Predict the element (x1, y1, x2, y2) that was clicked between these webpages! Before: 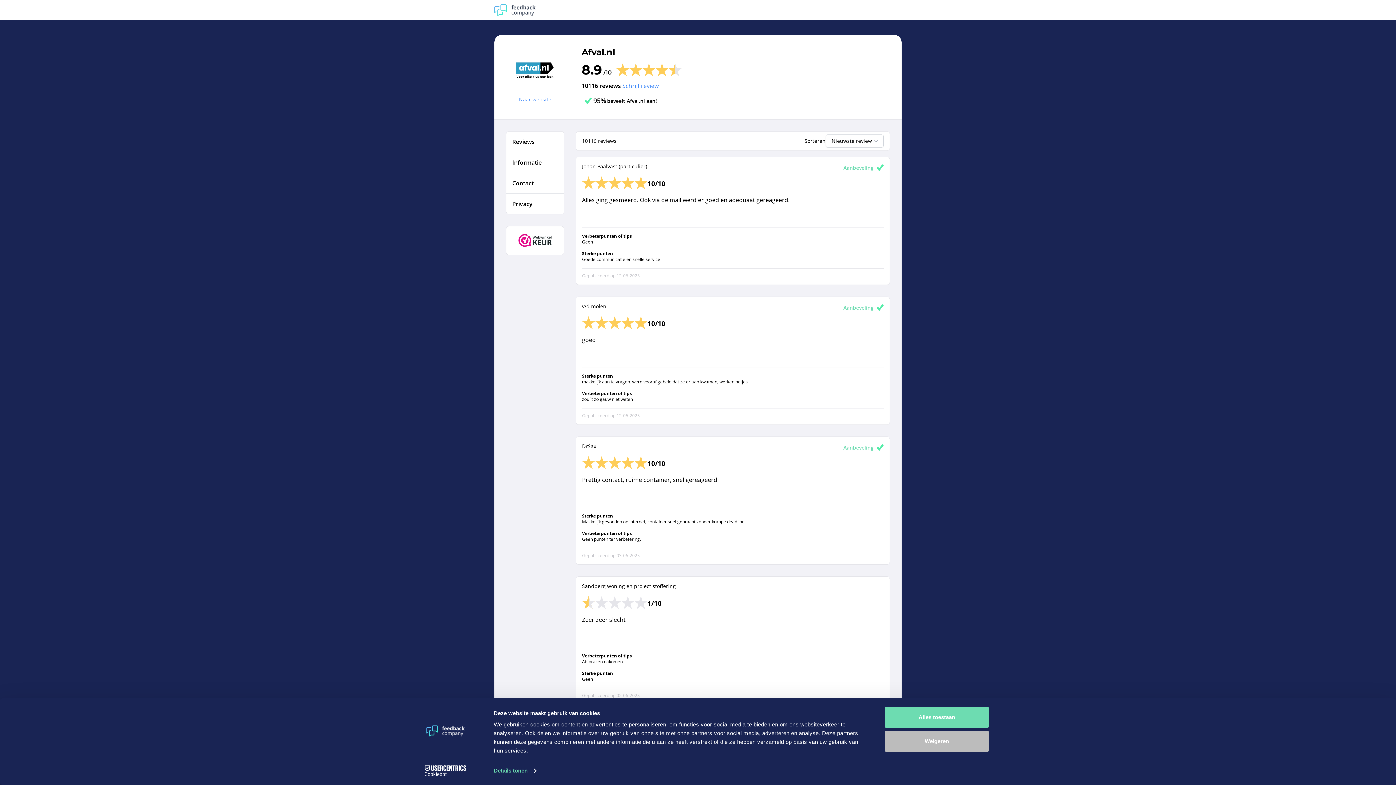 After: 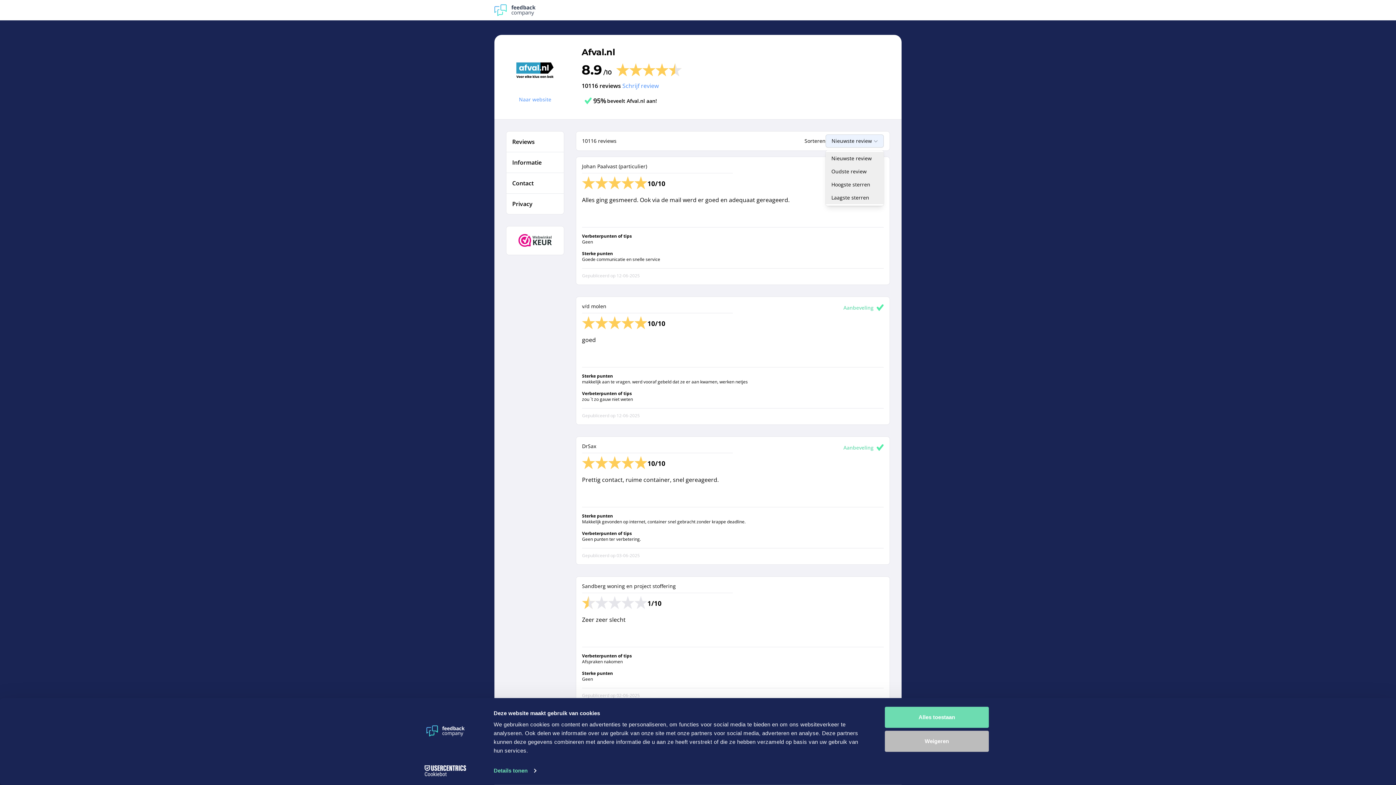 Action: bbox: (825, 134, 884, 147) label: Nieuwste review